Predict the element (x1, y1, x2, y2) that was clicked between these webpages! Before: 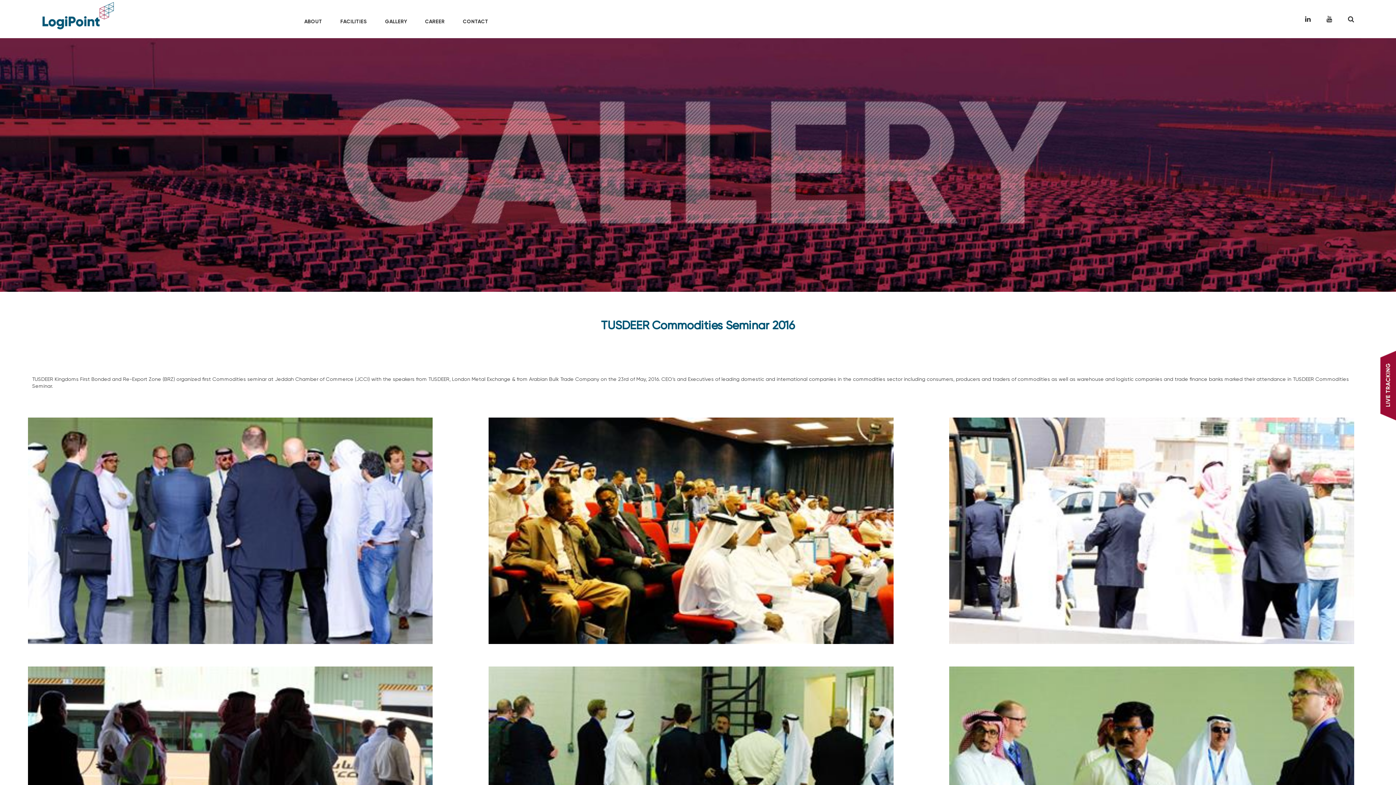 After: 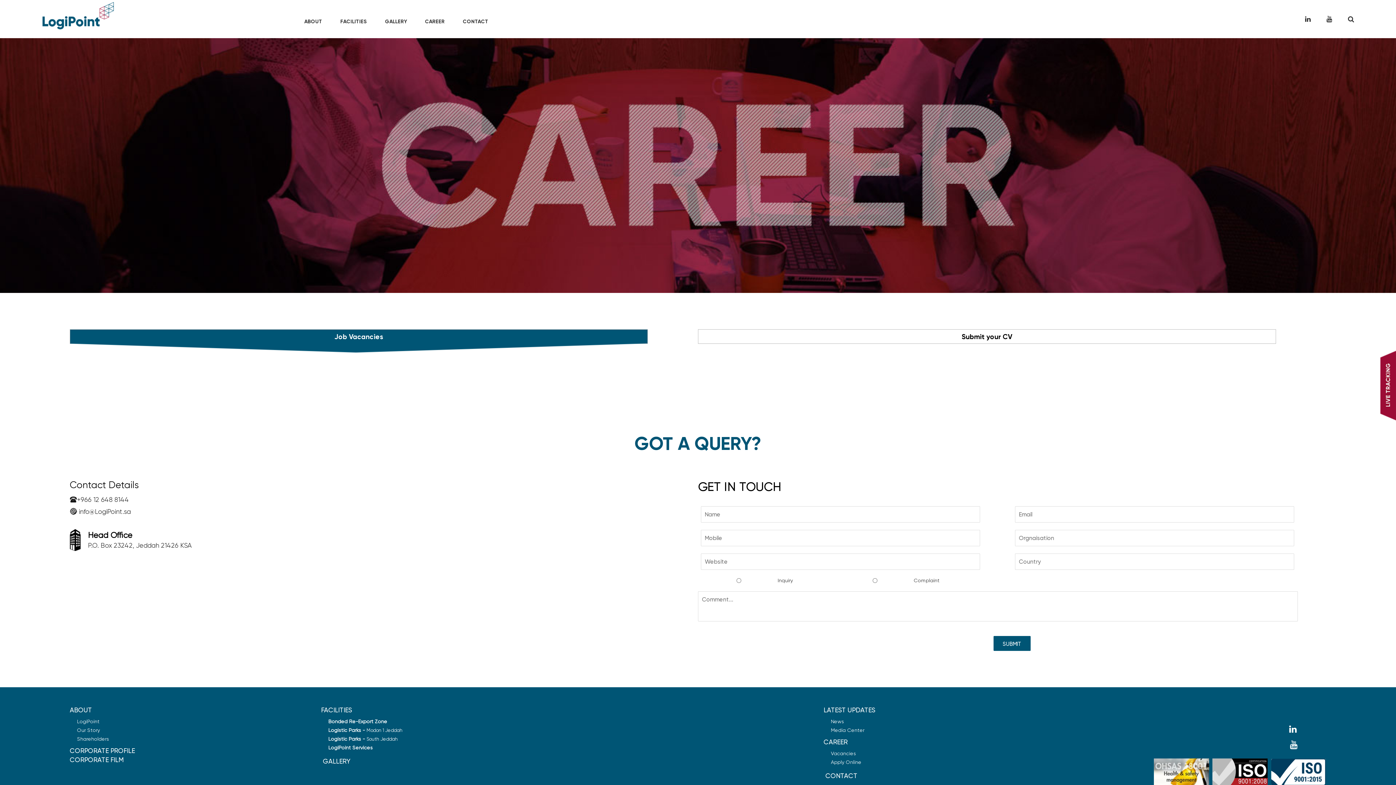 Action: bbox: (425, 18, 444, 24) label: CAREER